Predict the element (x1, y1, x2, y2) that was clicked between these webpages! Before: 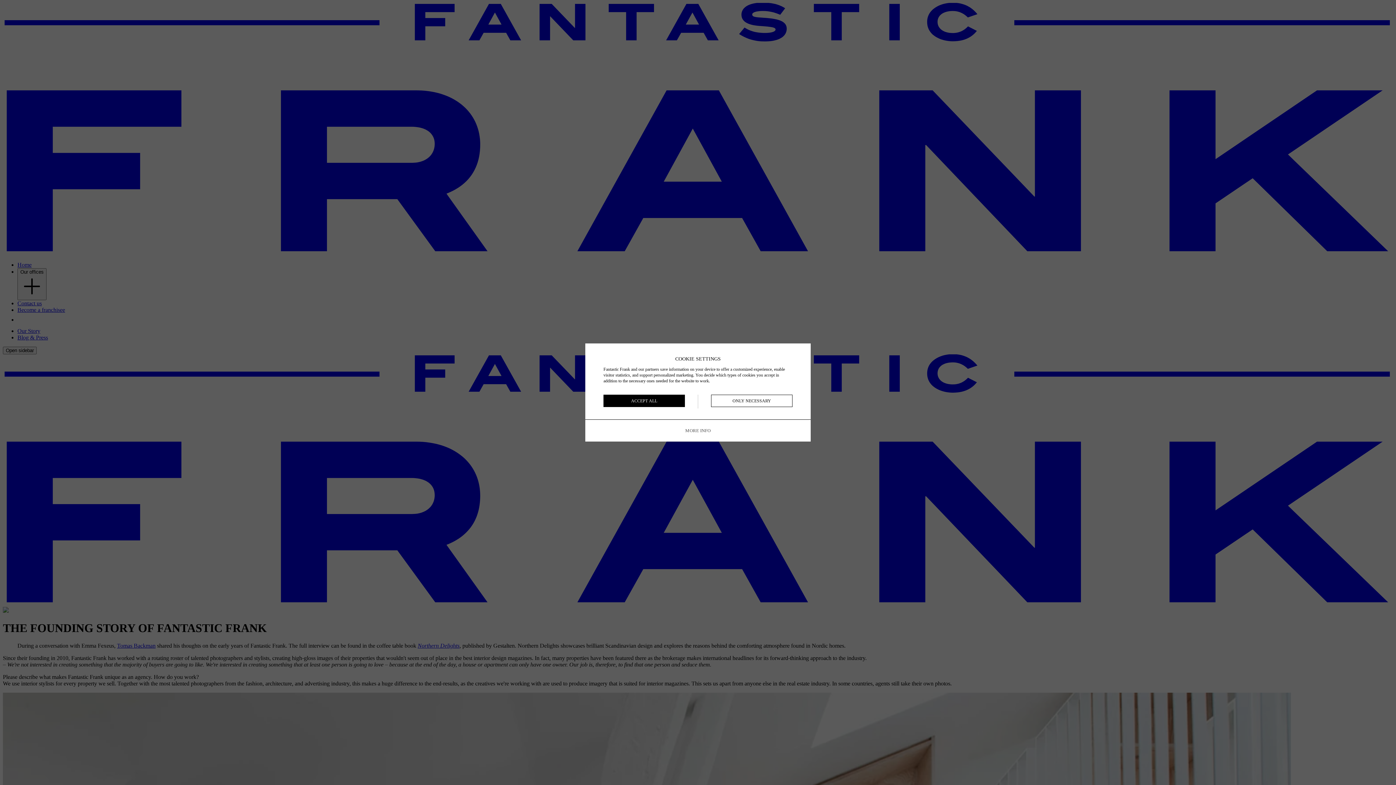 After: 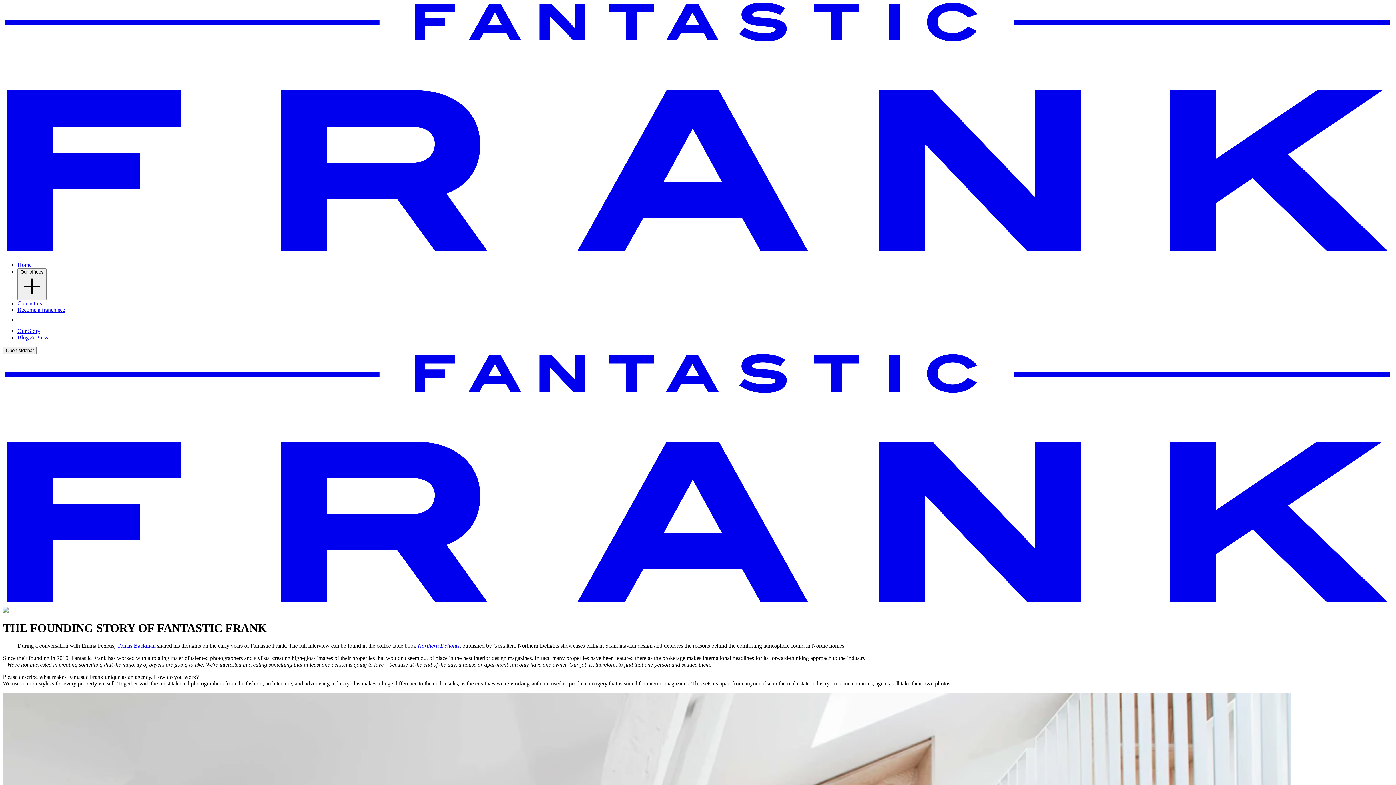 Action: bbox: (603, 394, 685, 407) label: ACCEPT ALL